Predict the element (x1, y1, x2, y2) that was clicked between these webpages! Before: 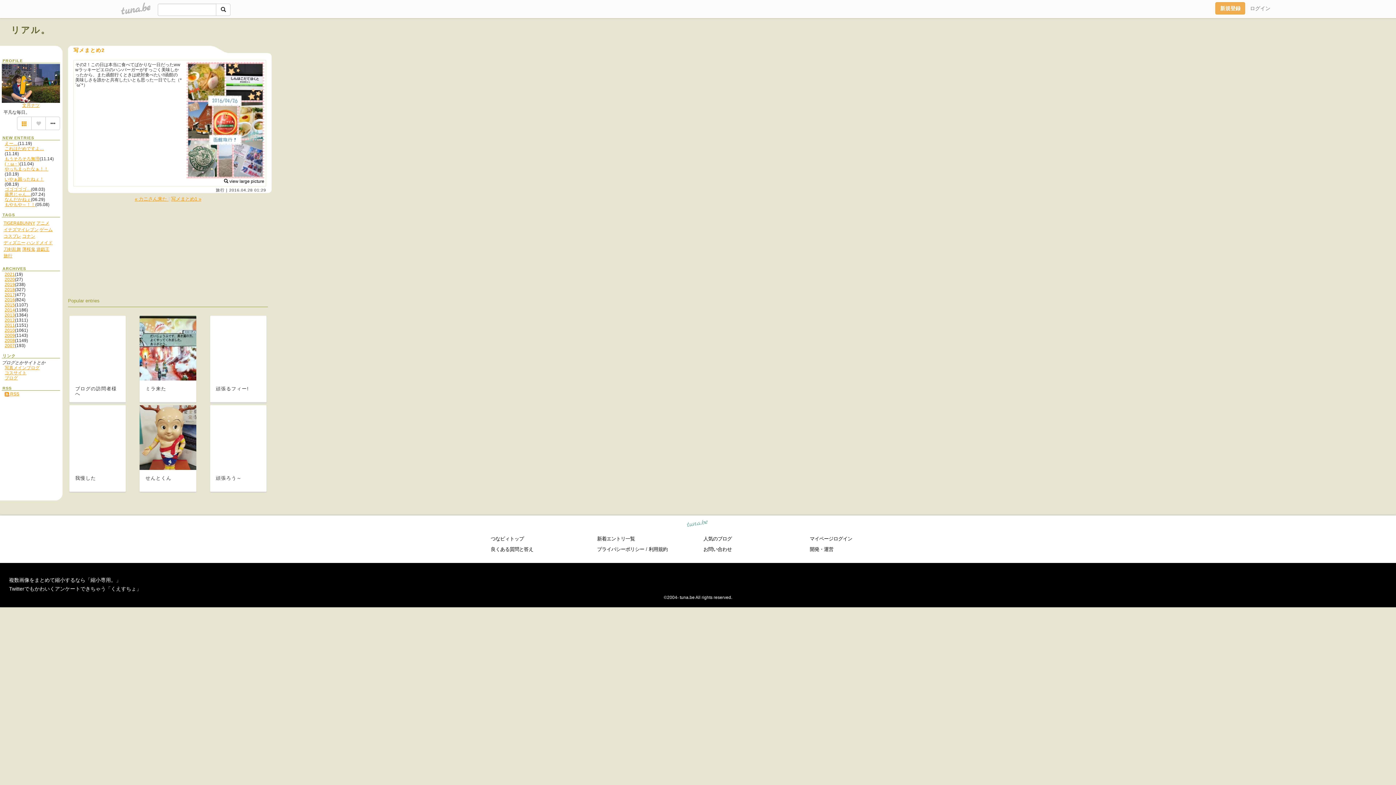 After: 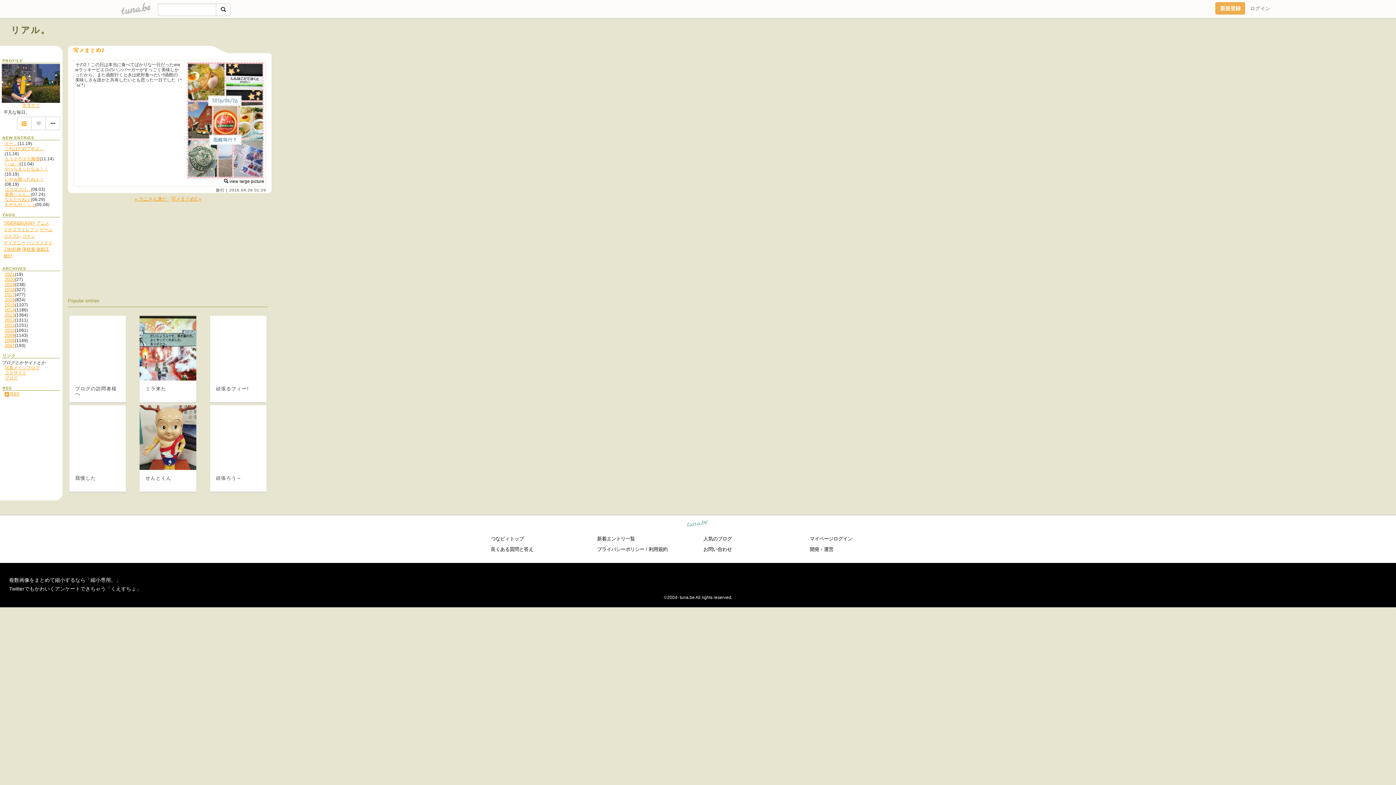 Action: label: お問い合わせ bbox: (703, 546, 732, 552)